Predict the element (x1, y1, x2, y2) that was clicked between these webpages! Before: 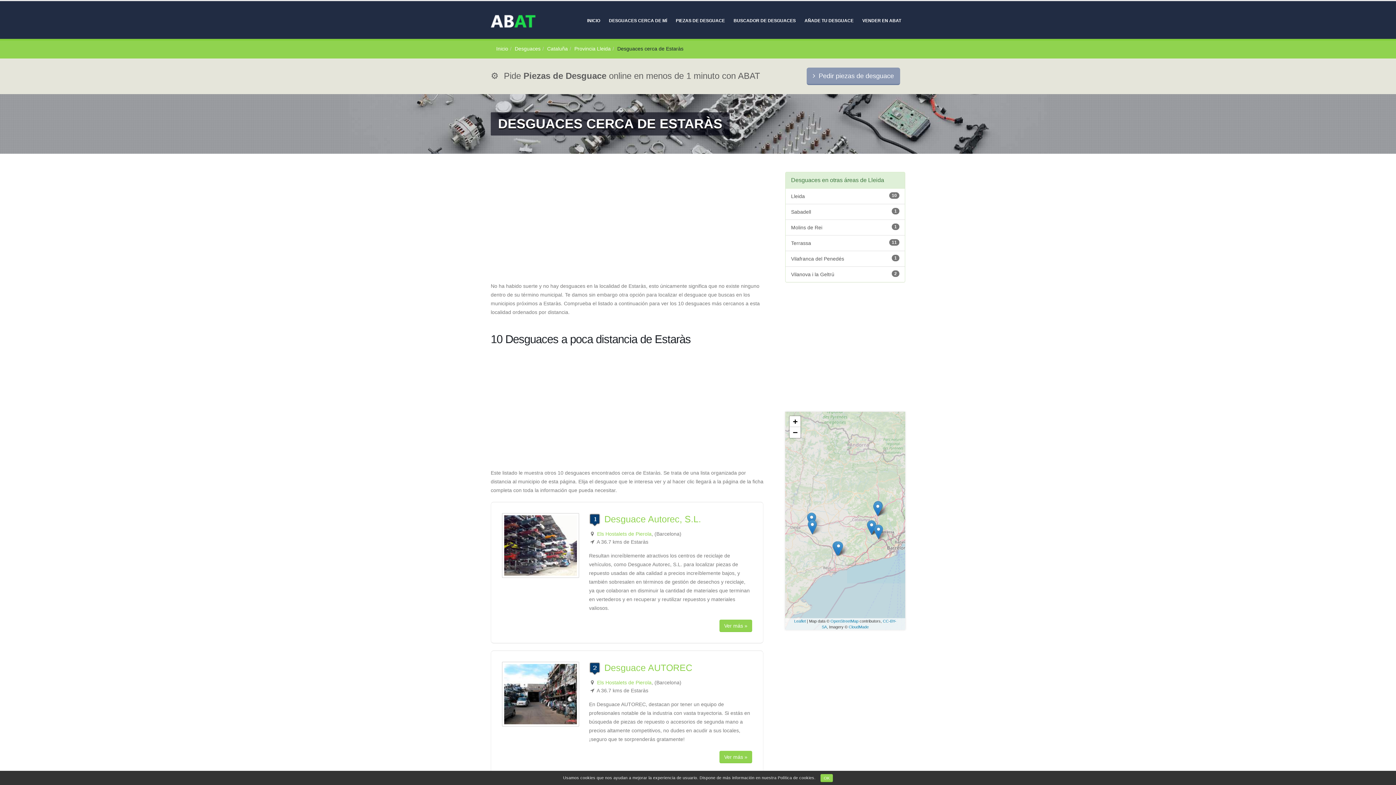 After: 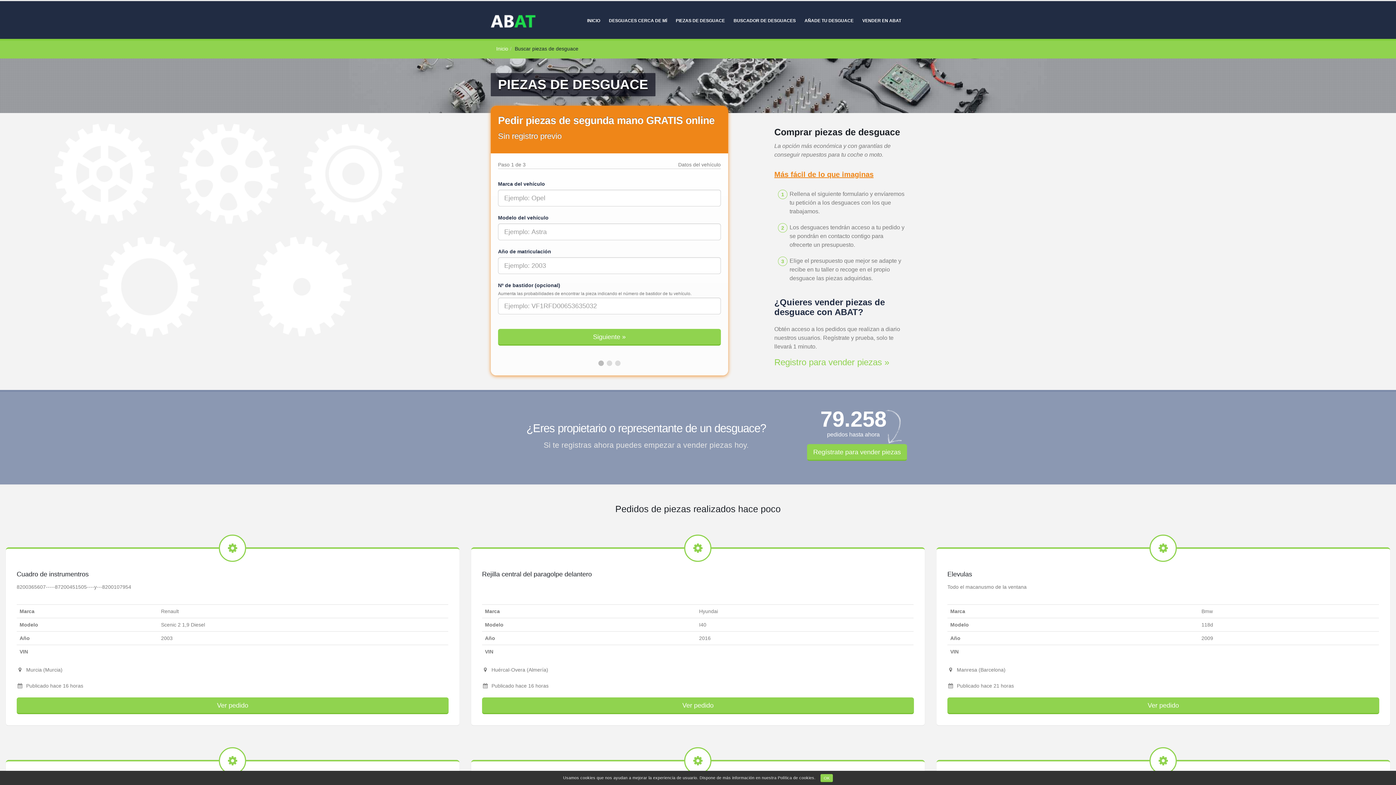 Action: label: PIEZAS DE DESGUACE bbox: (672, 4, 729, 37)